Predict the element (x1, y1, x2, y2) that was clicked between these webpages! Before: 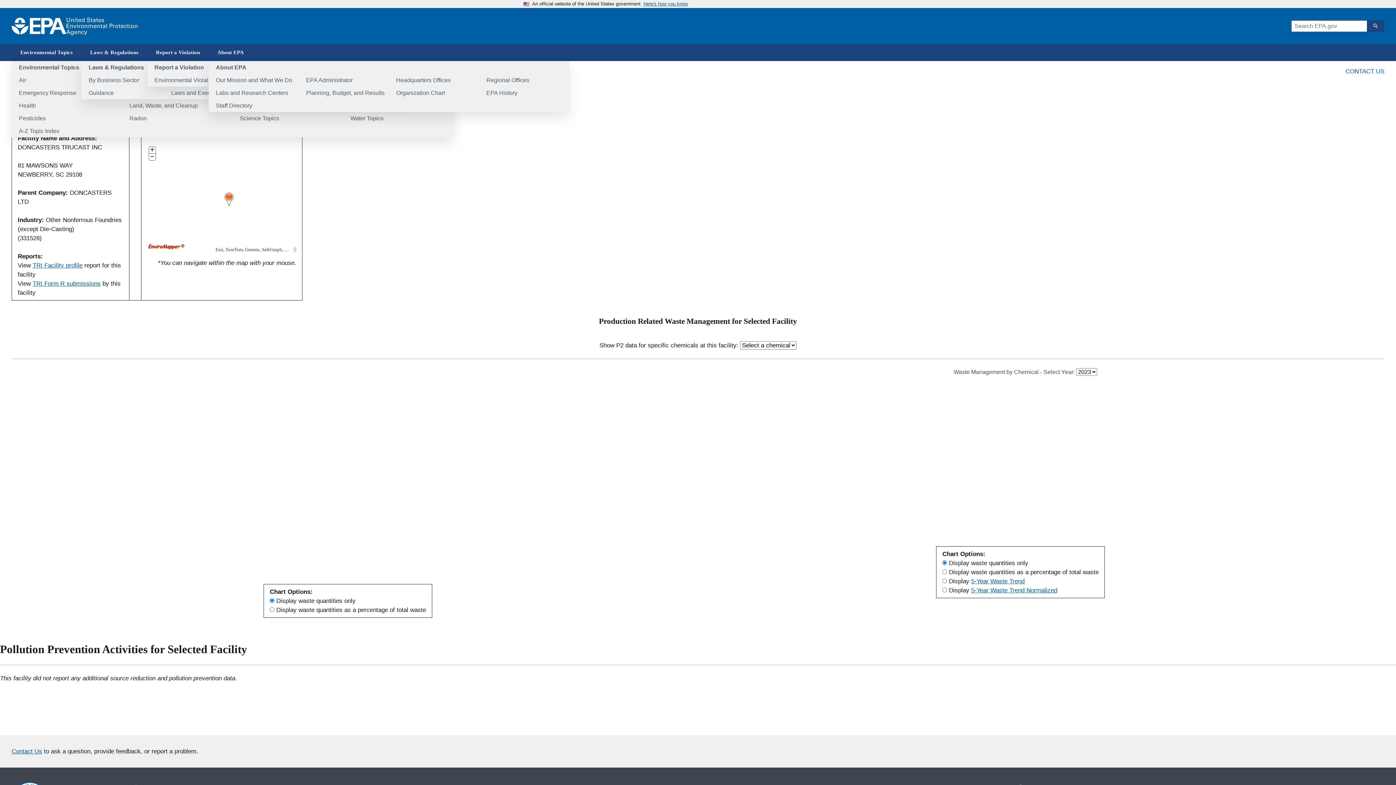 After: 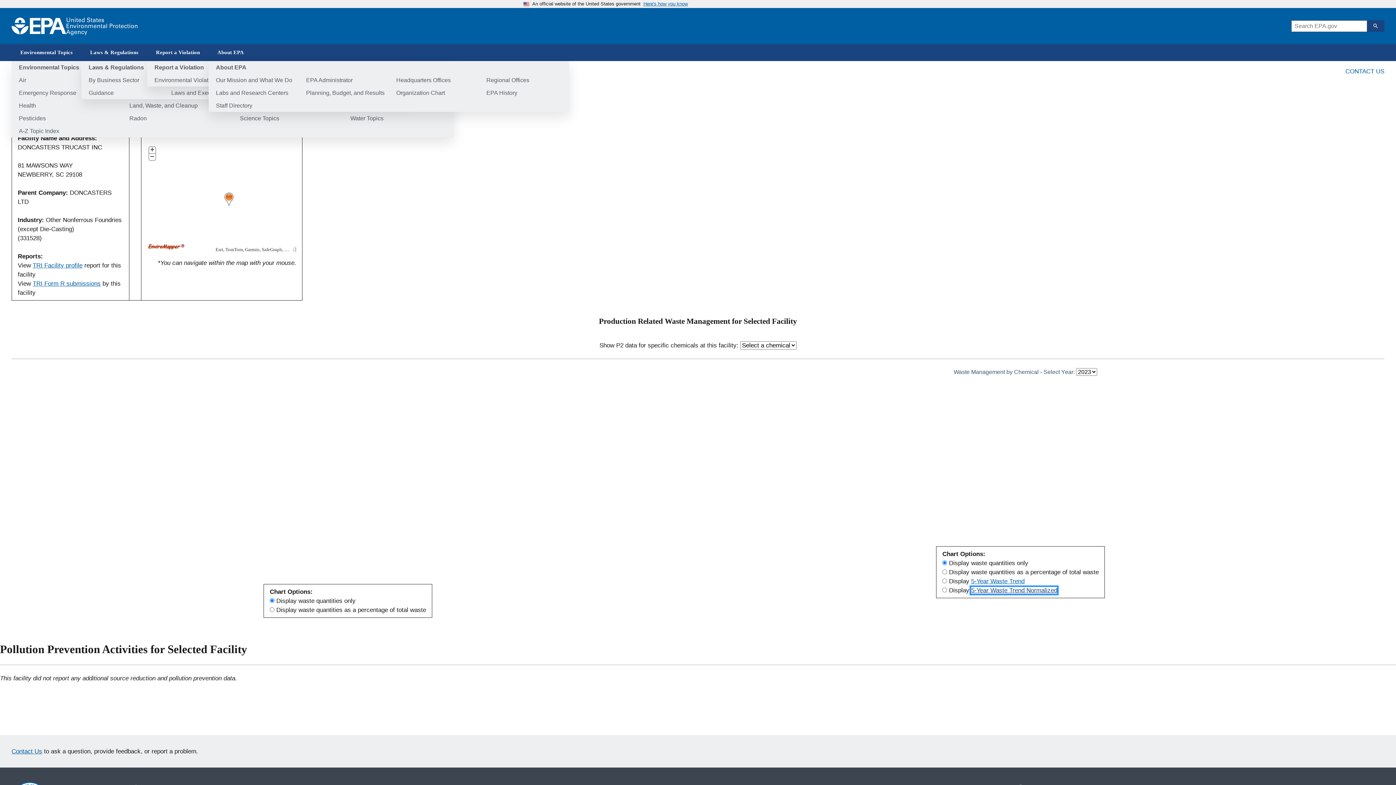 Action: label: 5-Year Waste Trend Normalized bbox: (971, 587, 1057, 594)